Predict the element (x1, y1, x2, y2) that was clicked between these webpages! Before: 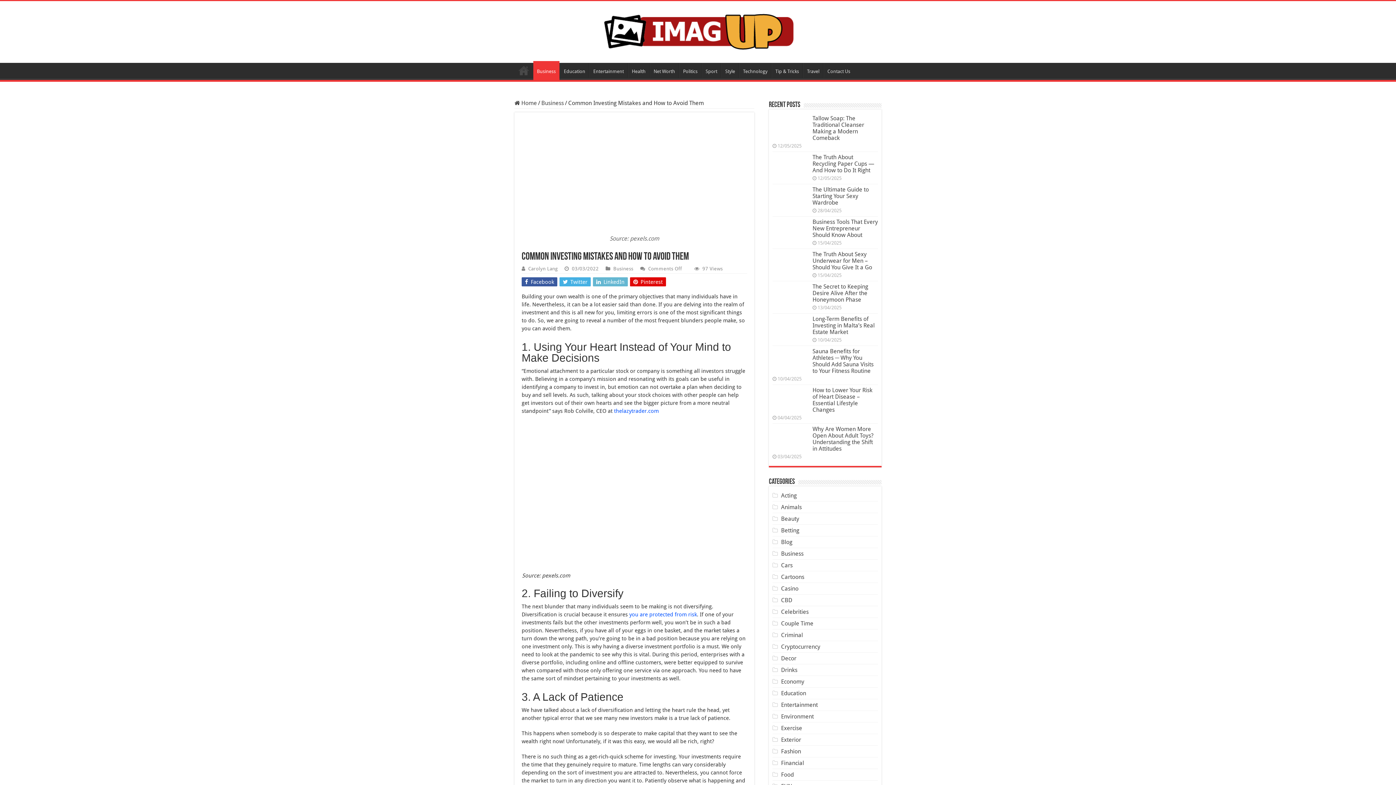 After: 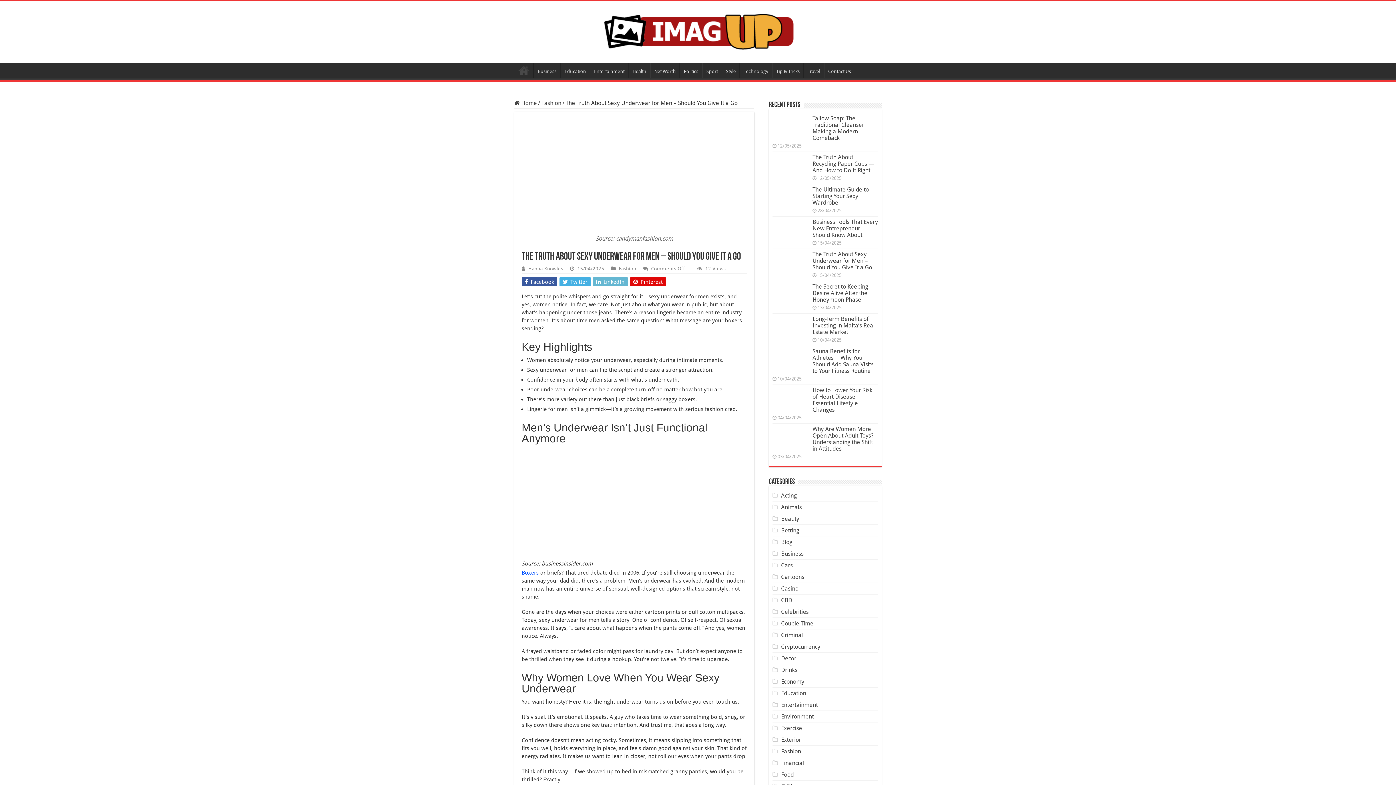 Action: bbox: (772, 251, 809, 276)